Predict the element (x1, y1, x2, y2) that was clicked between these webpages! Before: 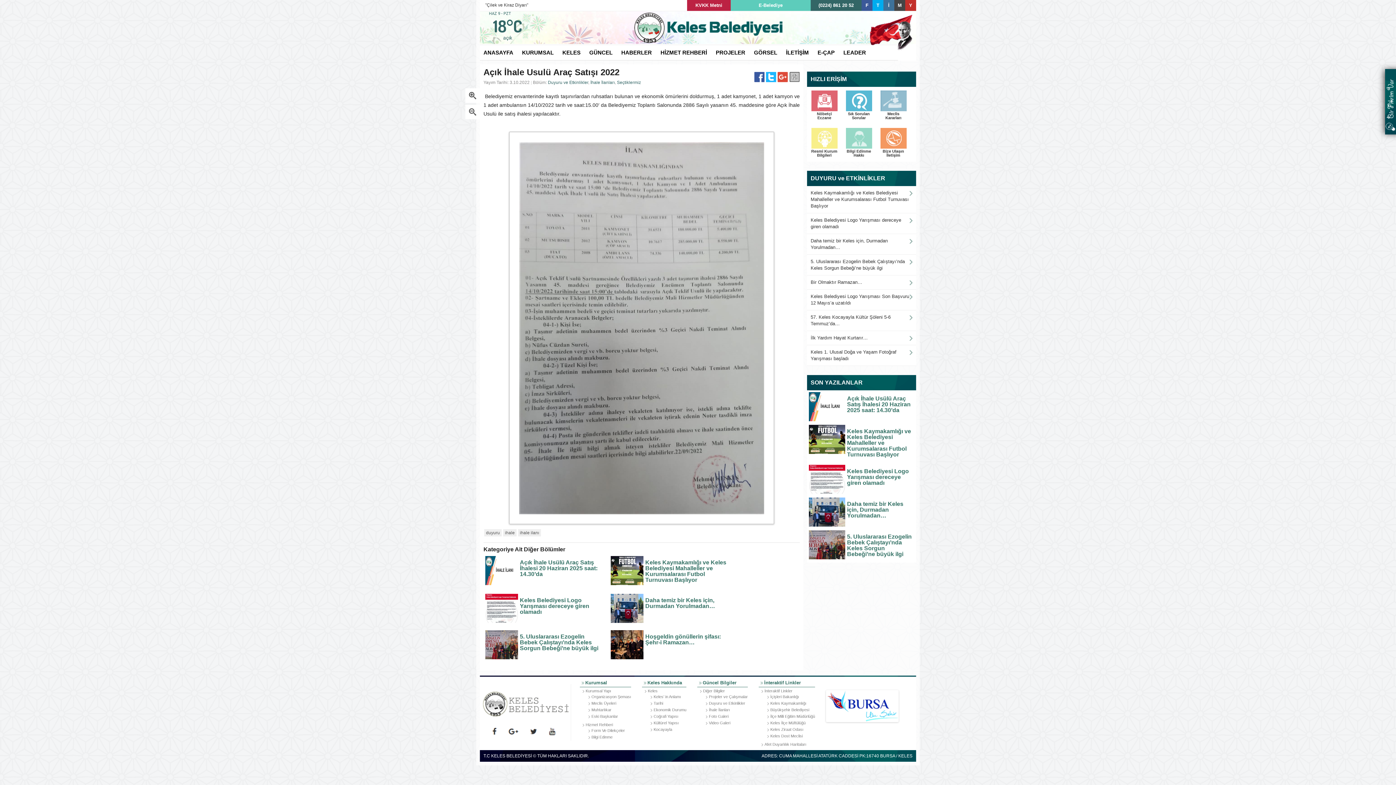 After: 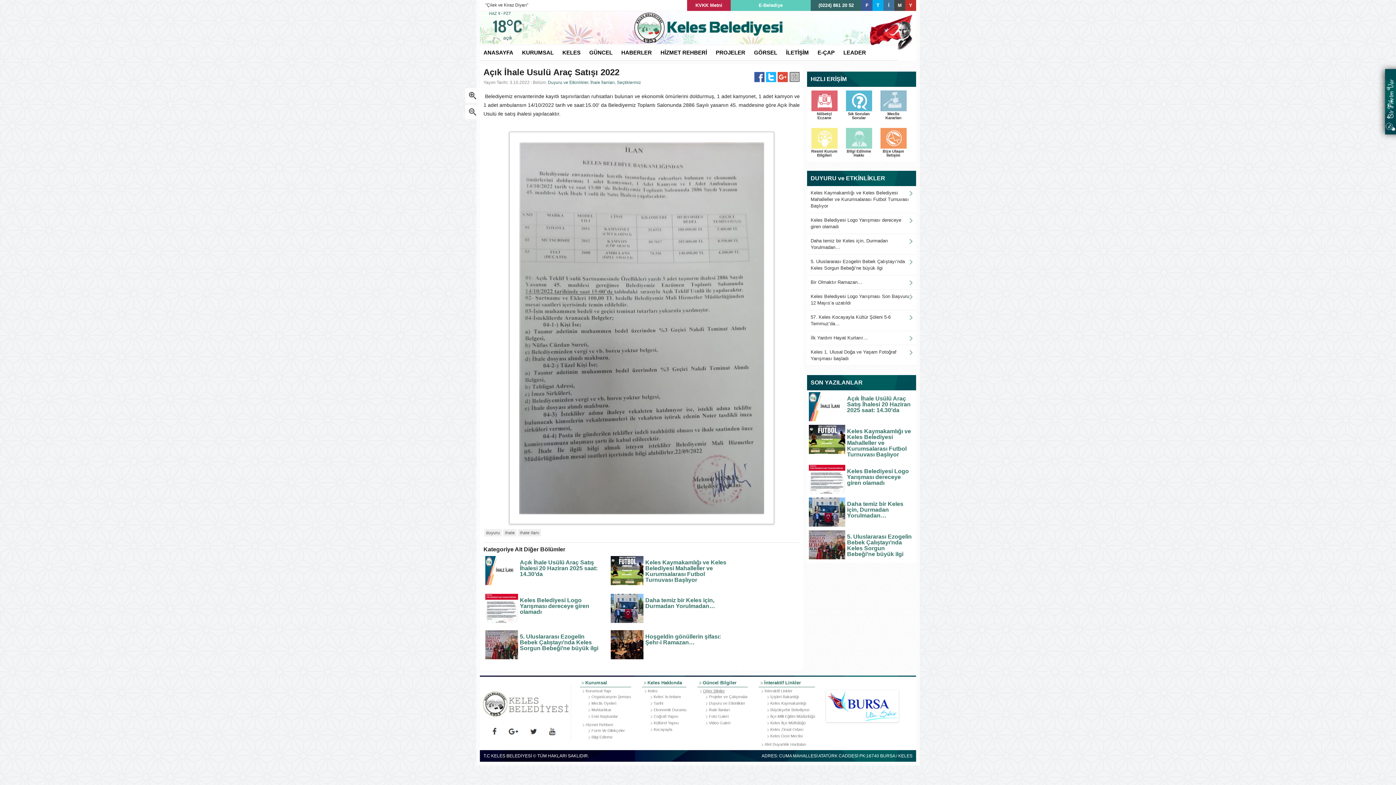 Action: bbox: (703, 688, 725, 693) label: Diğer Bilgiler